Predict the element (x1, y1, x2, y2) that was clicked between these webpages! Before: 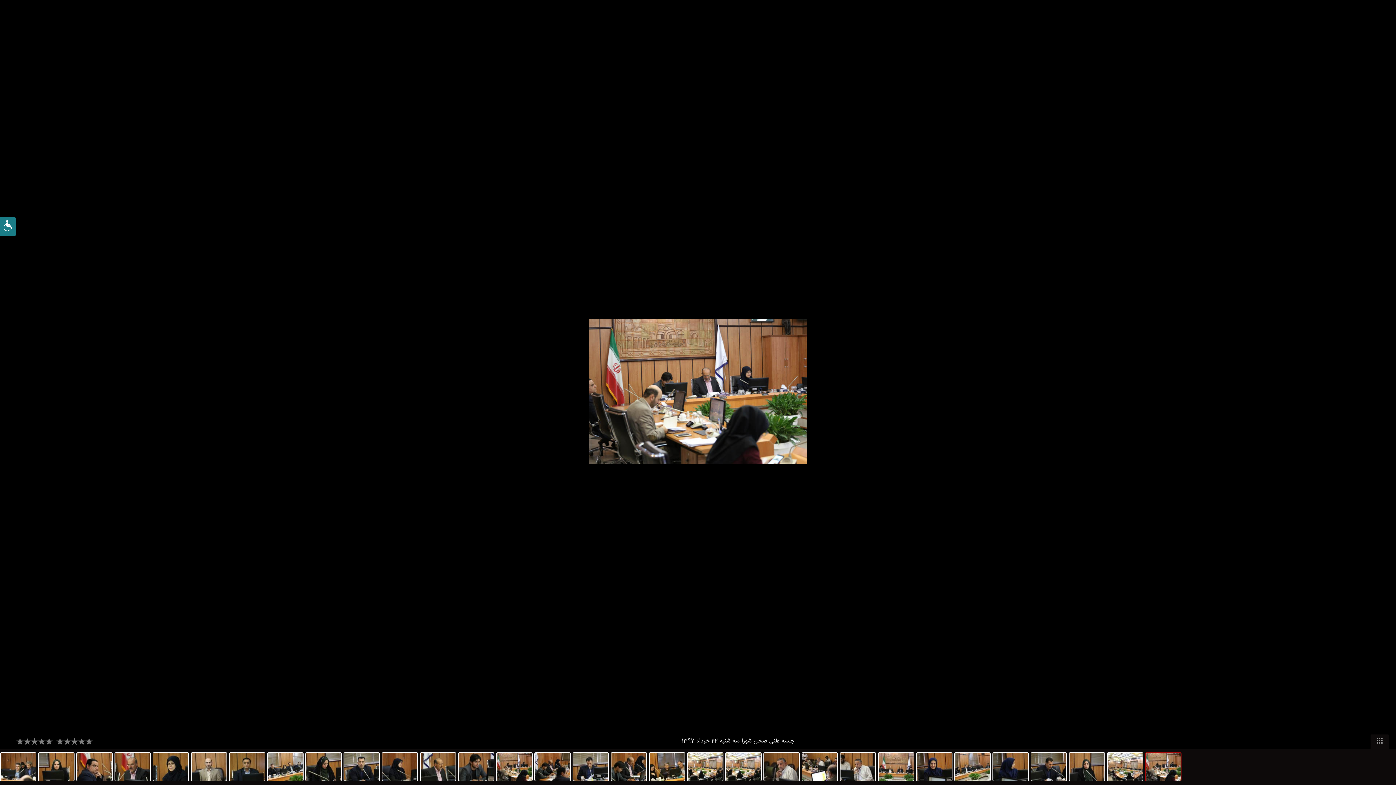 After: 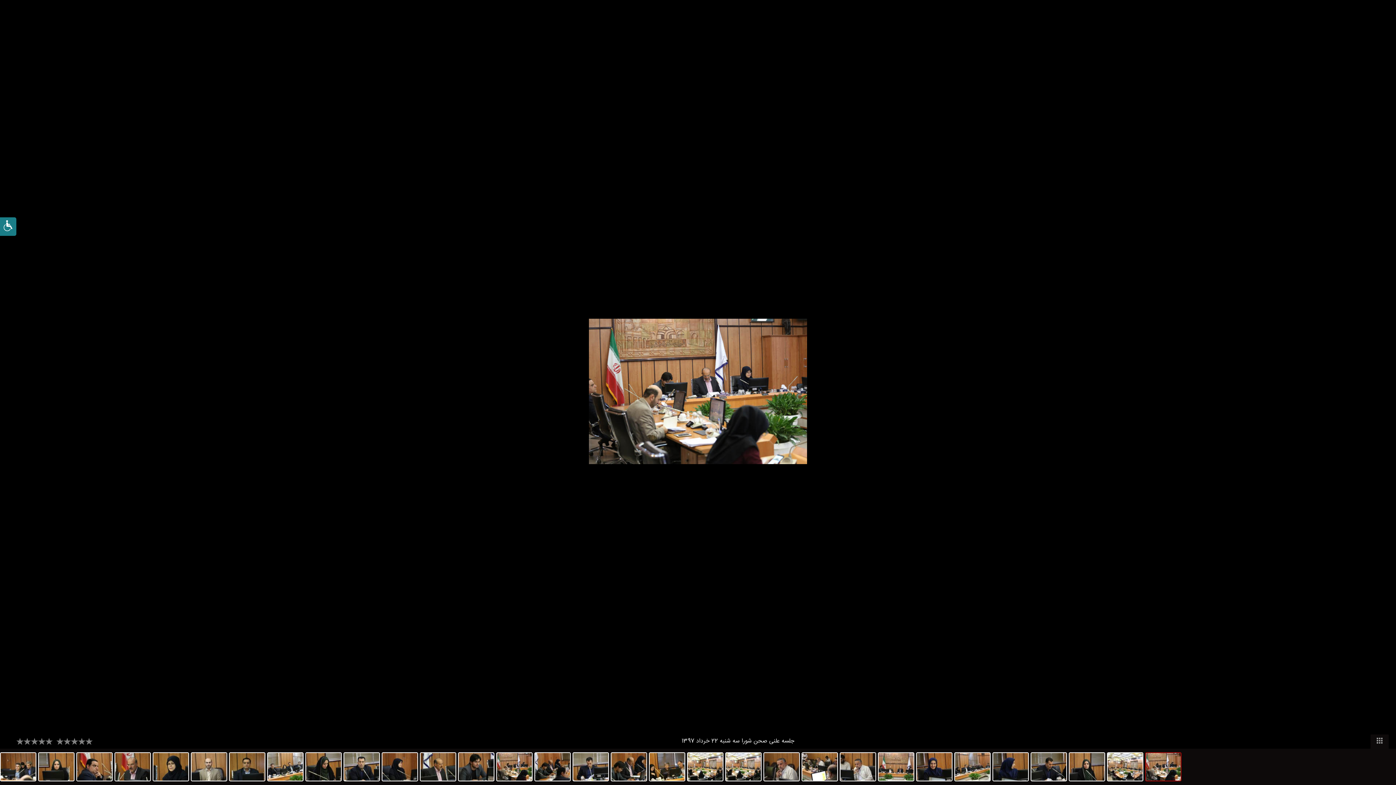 Action: bbox: (1360, 0, 1378, 17)